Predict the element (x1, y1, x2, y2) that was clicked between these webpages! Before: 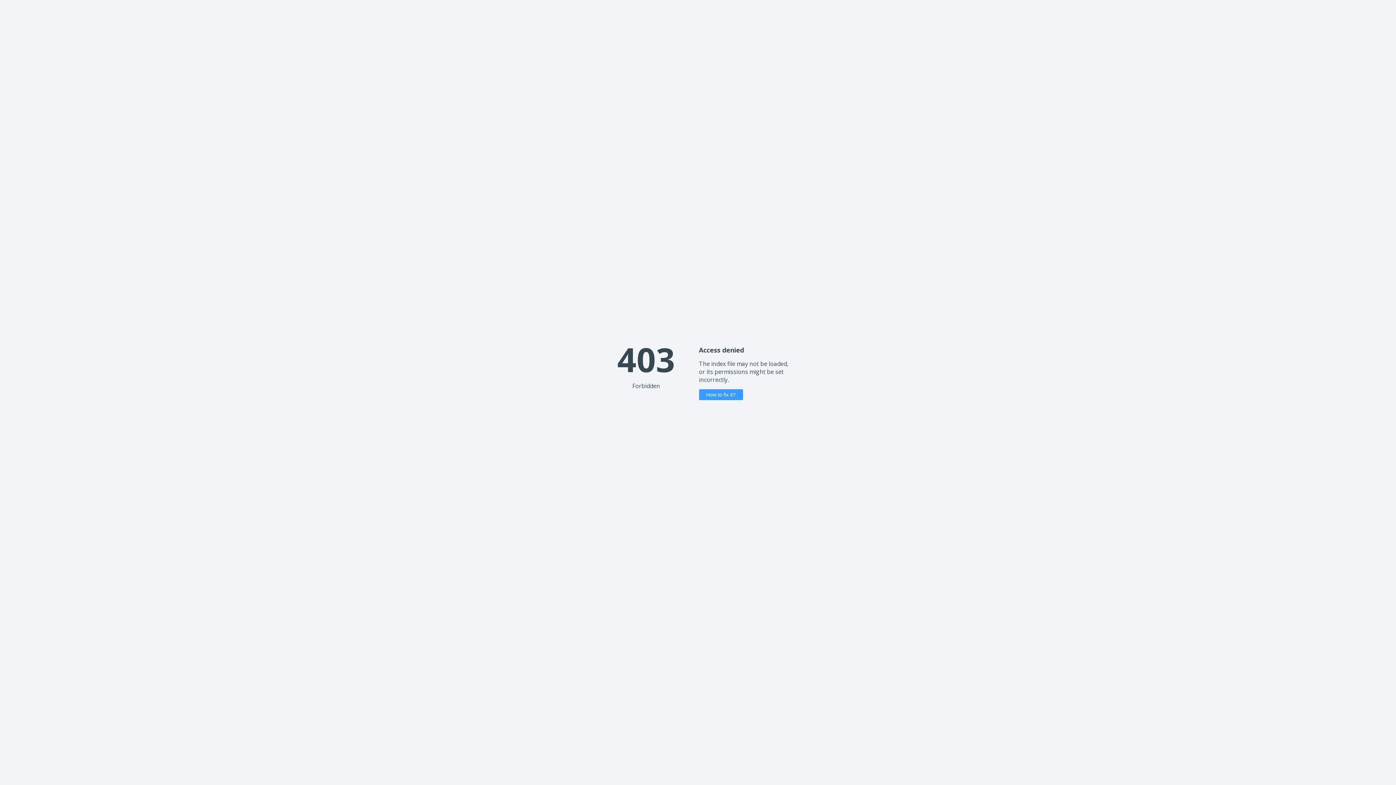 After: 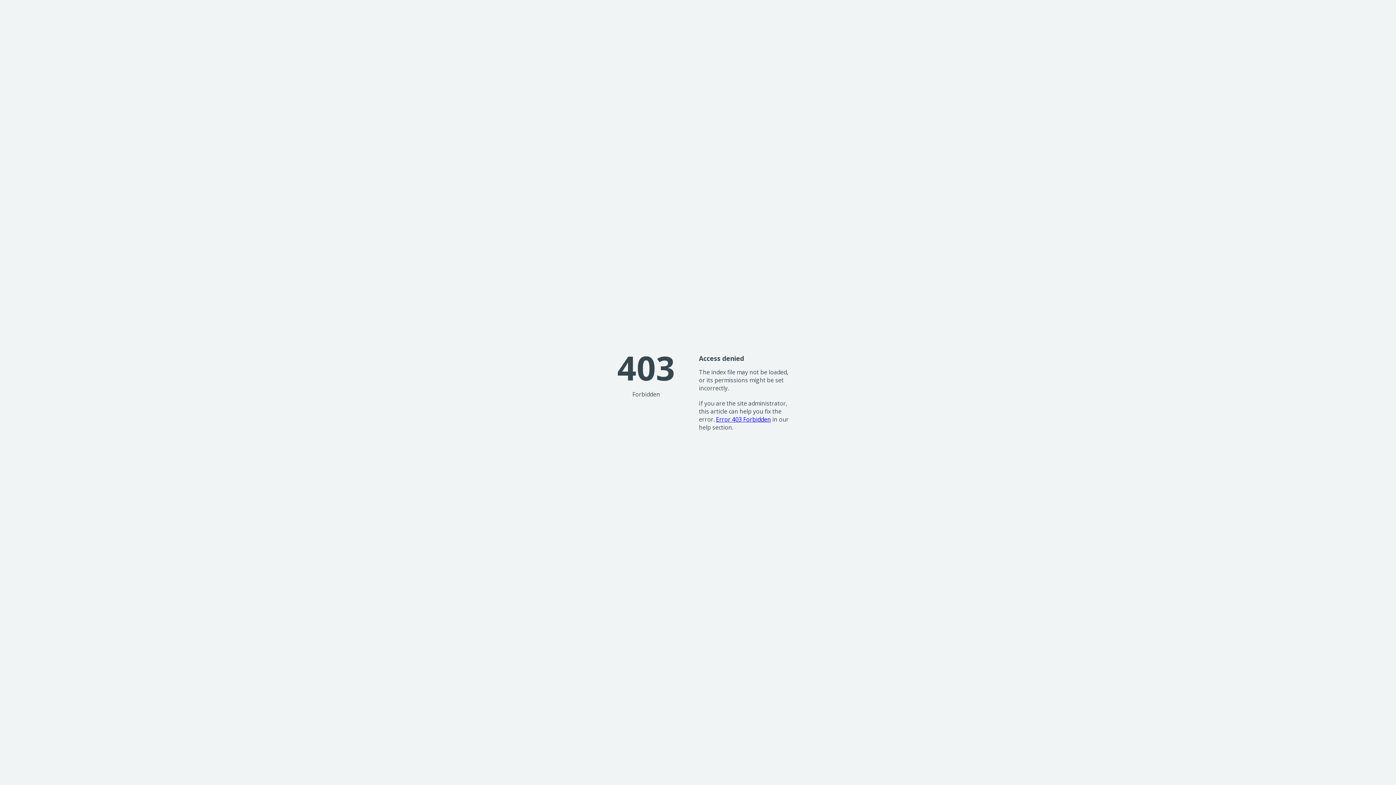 Action: bbox: (699, 389, 743, 400) label: How to fix it?